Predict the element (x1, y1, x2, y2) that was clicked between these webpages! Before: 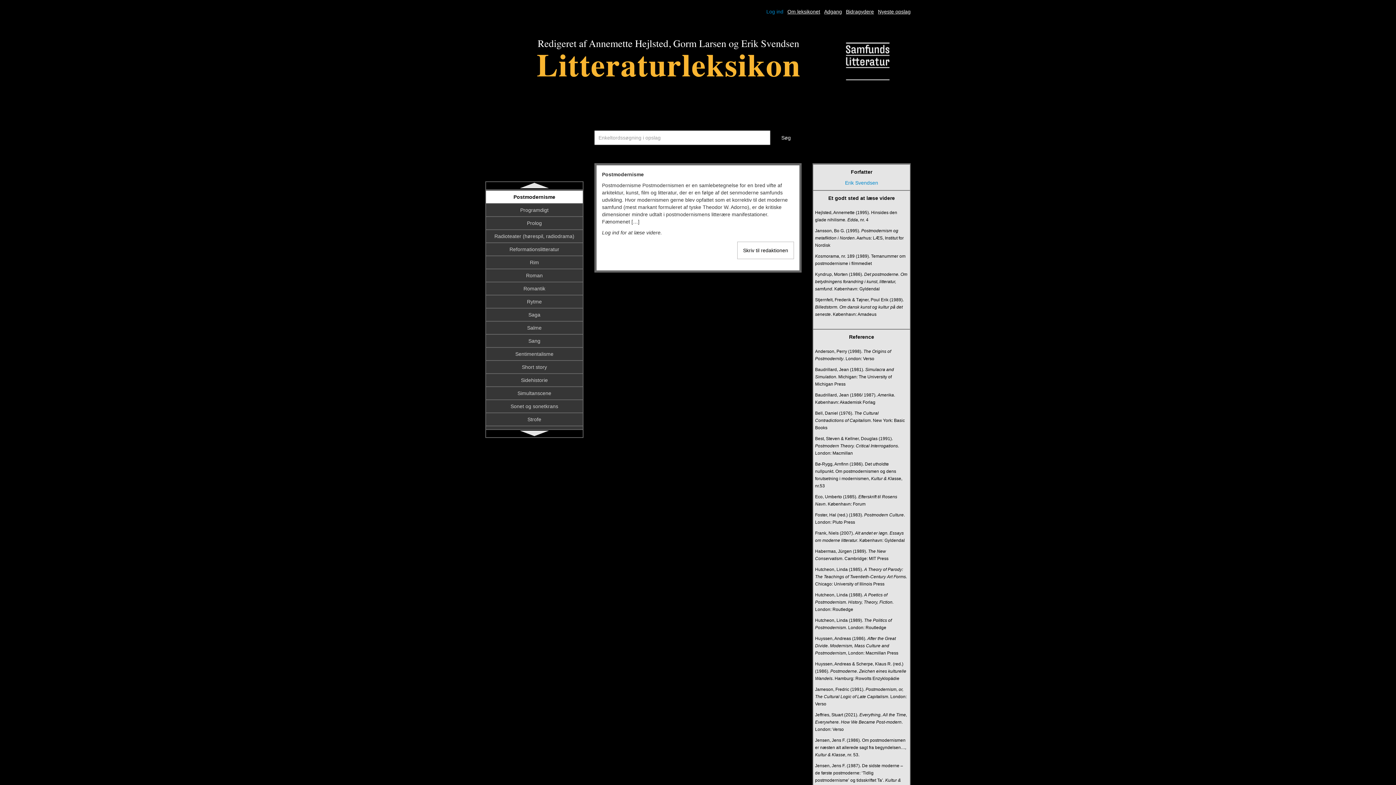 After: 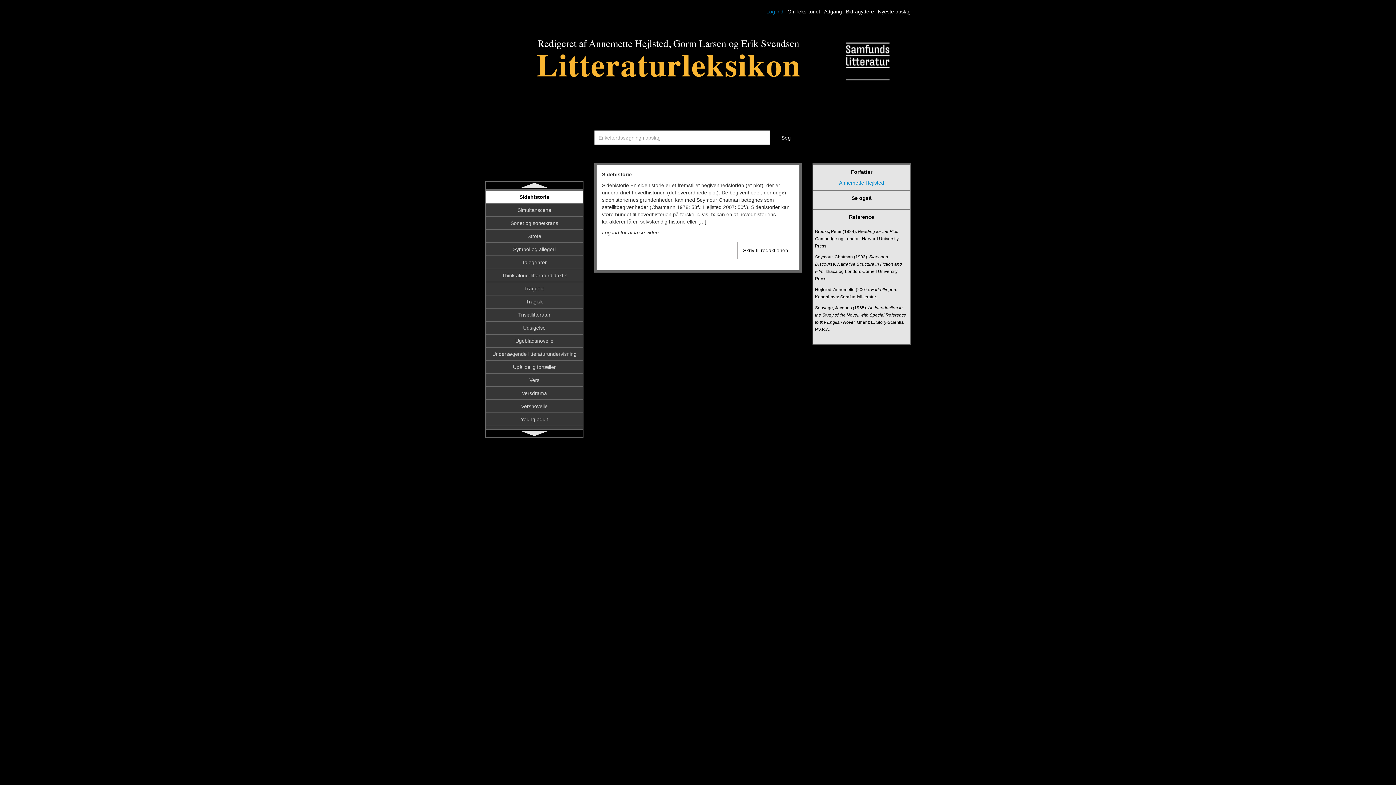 Action: bbox: (486, 374, 582, 386) label: Sidehistorie